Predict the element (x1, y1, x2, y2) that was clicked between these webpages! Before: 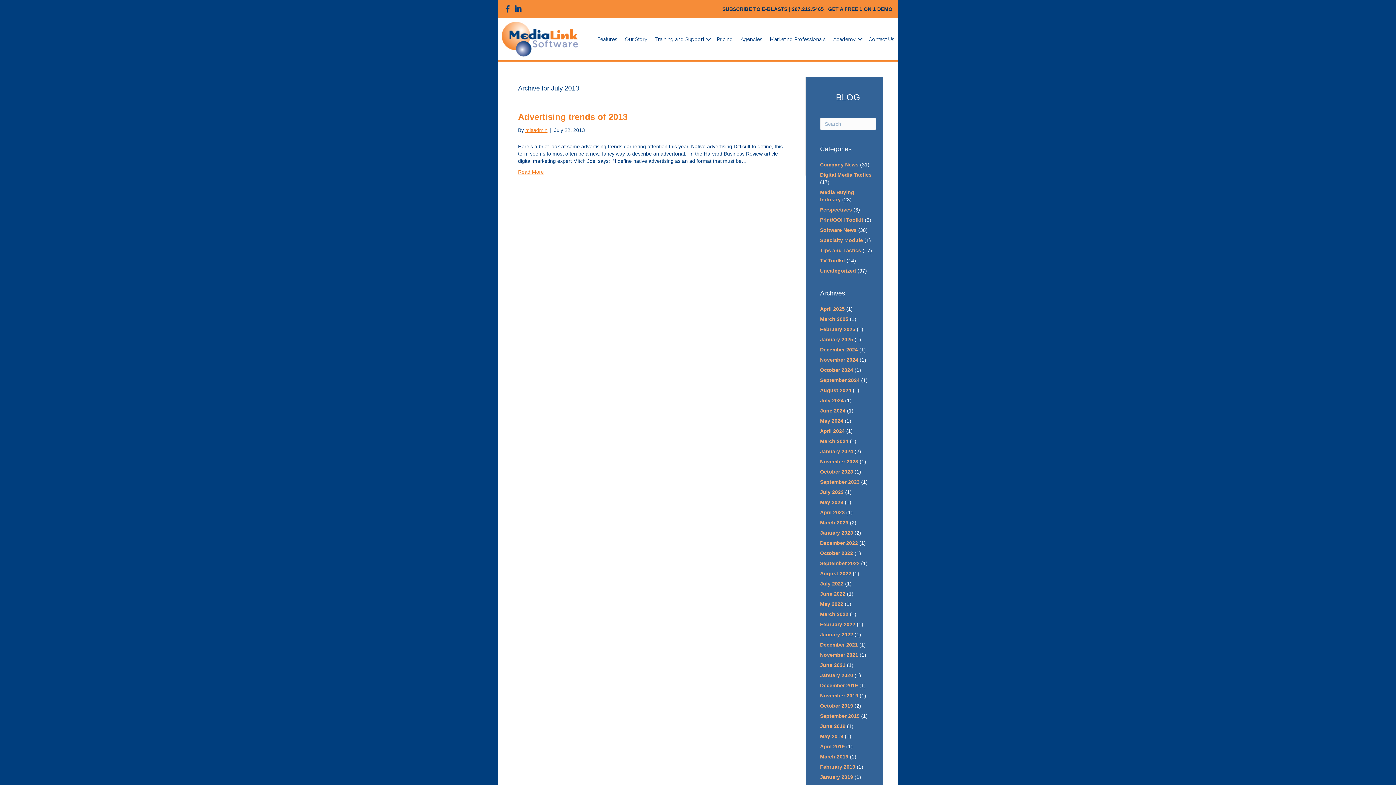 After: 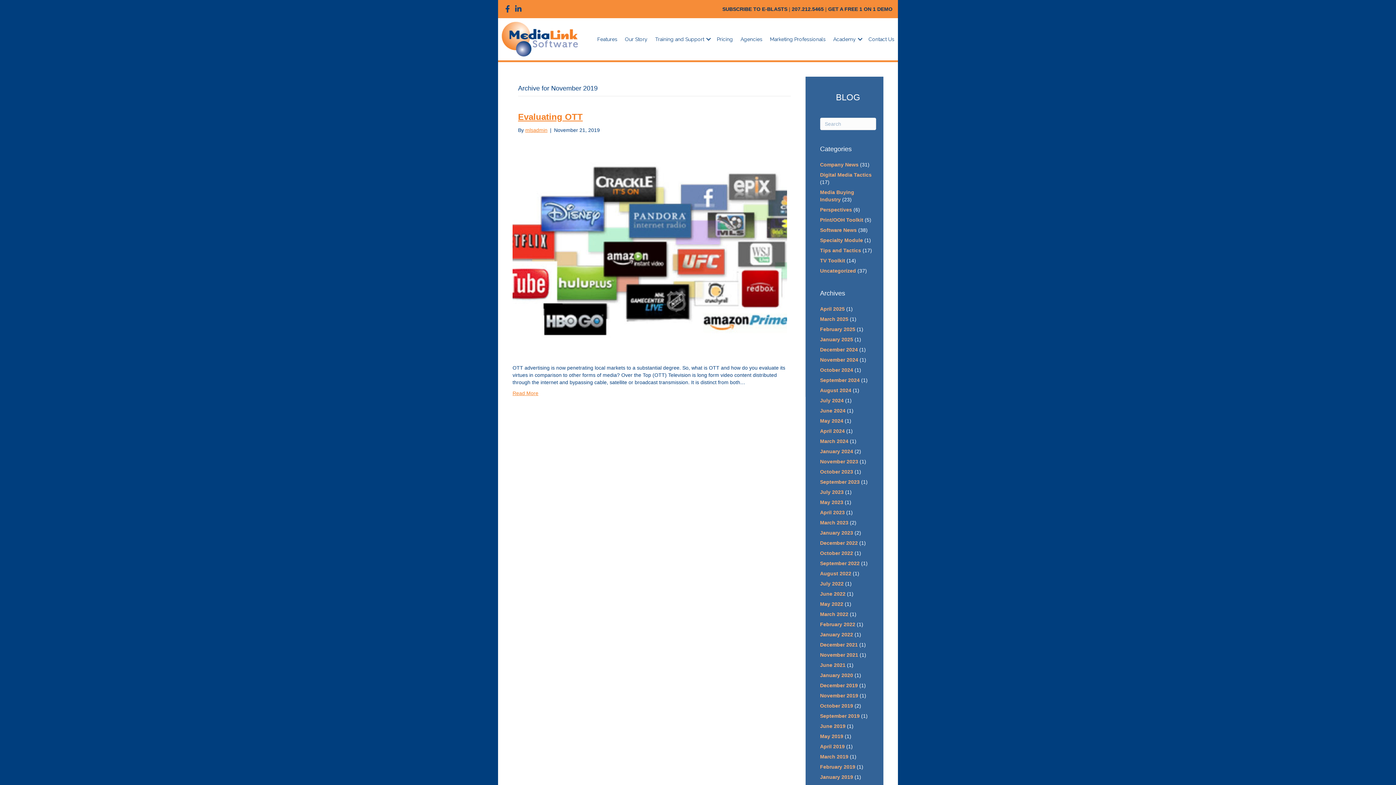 Action: label: November 2019 bbox: (820, 693, 858, 699)